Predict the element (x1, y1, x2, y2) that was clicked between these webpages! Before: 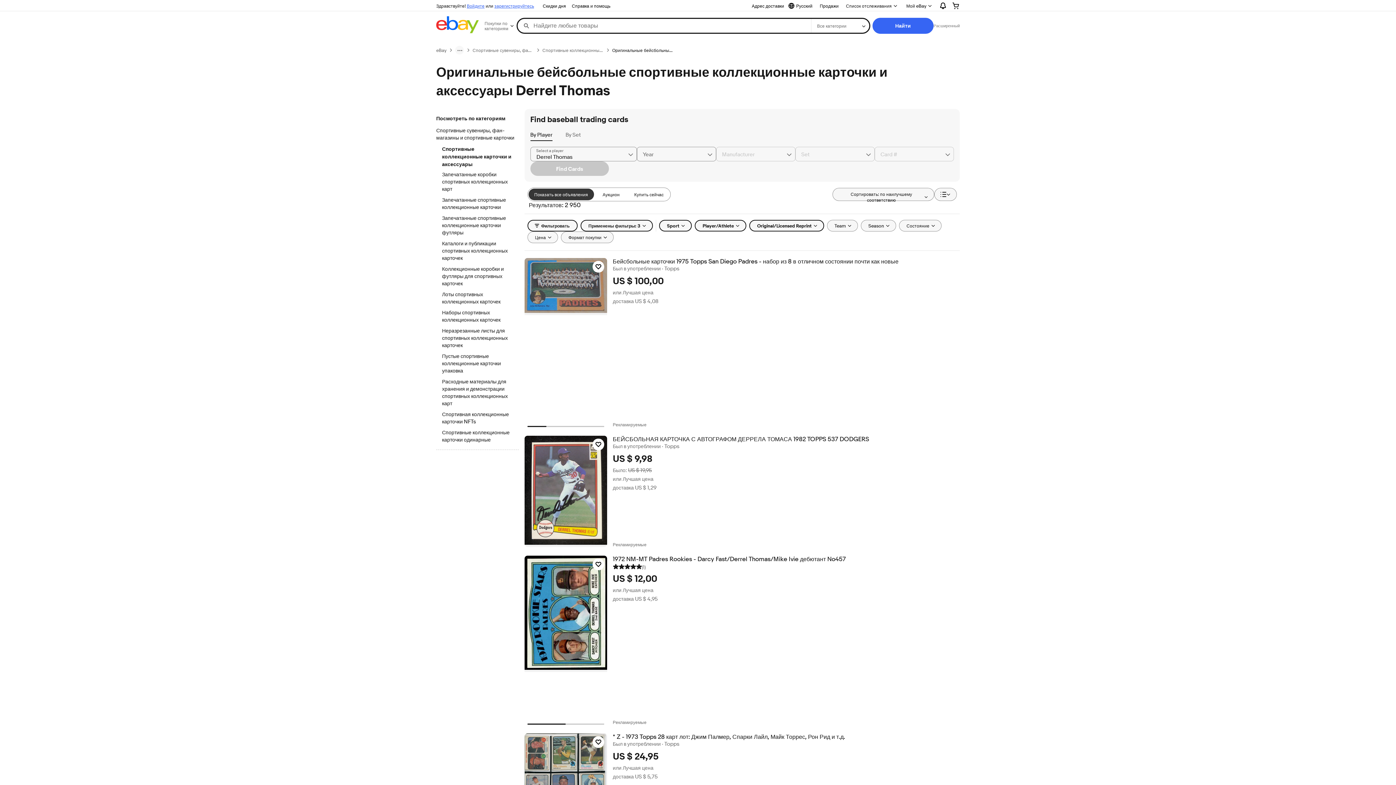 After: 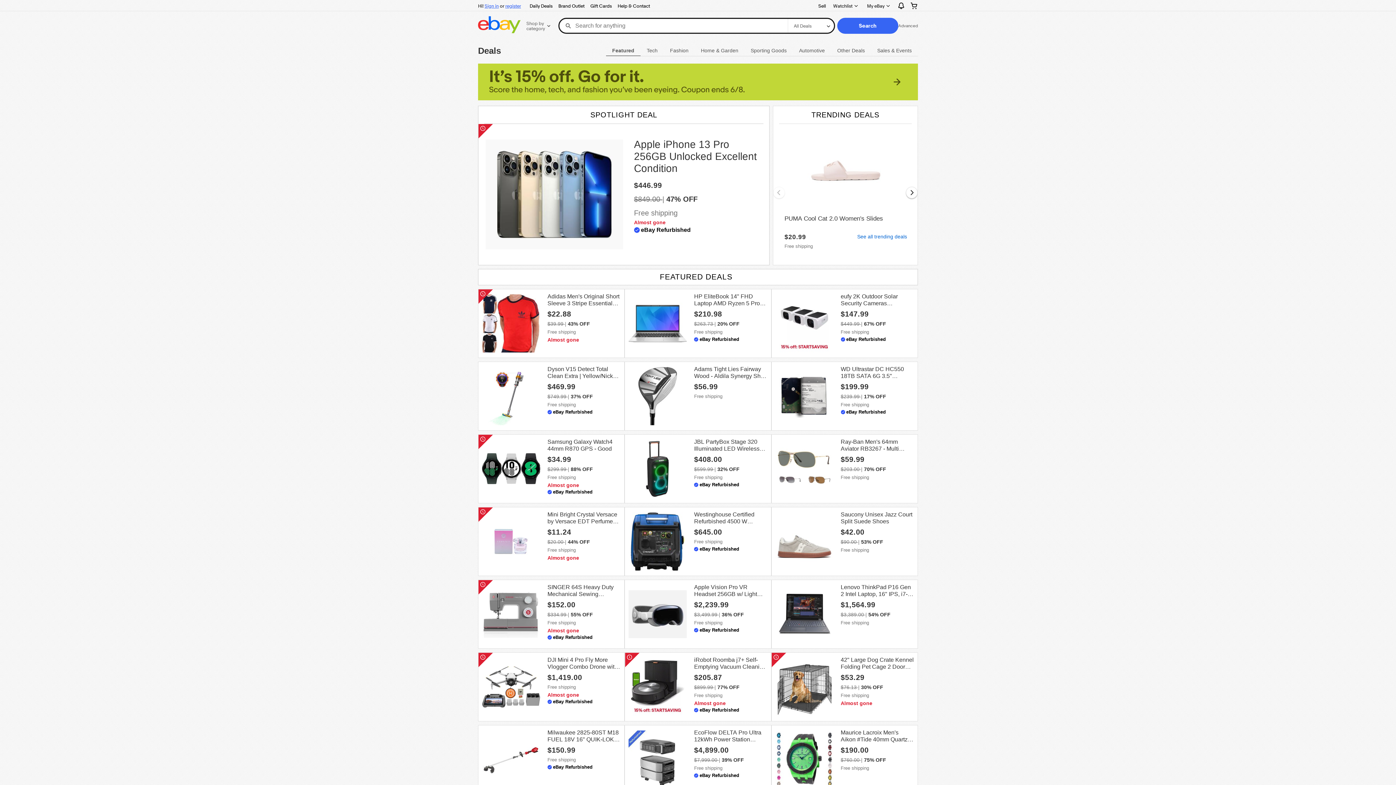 Action: label: Скидки дня bbox: (540, 1, 569, 10)